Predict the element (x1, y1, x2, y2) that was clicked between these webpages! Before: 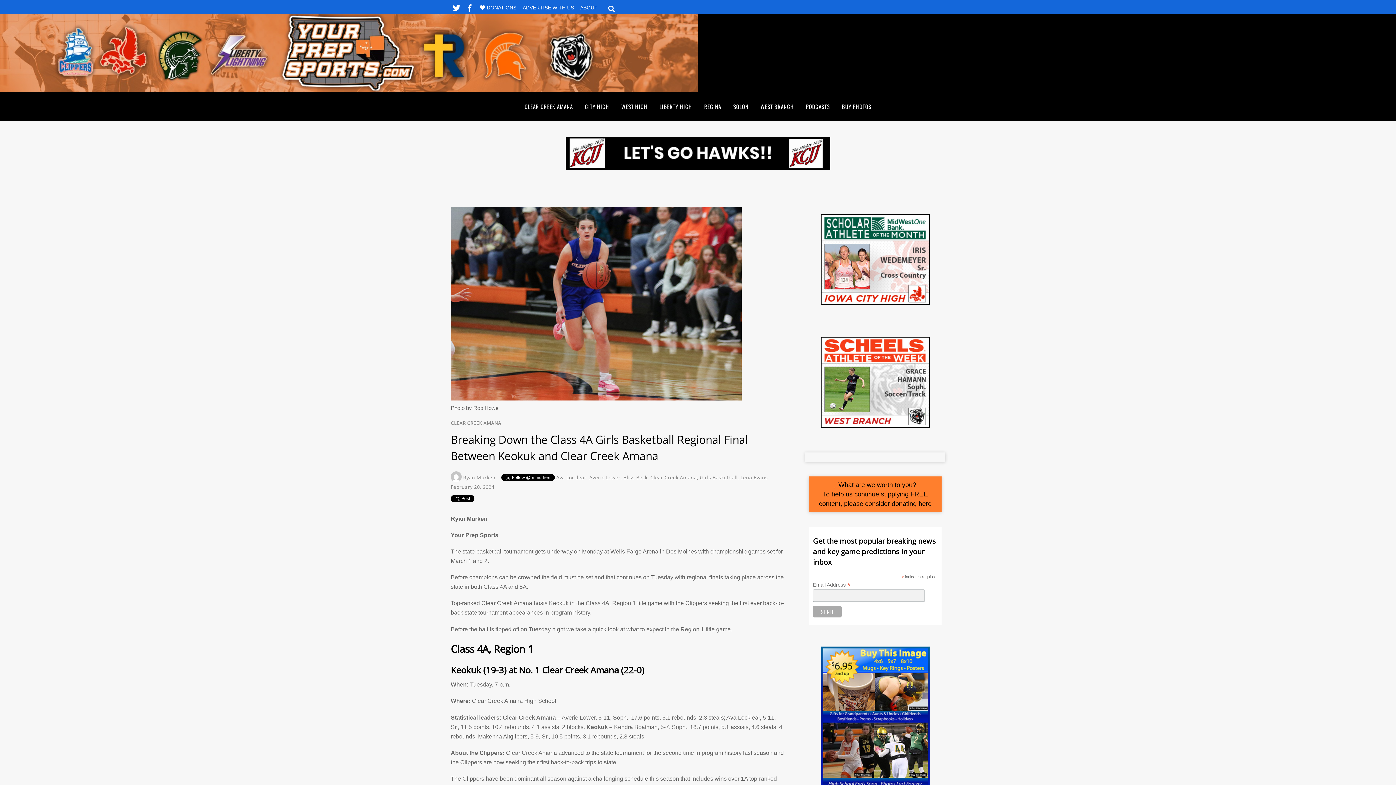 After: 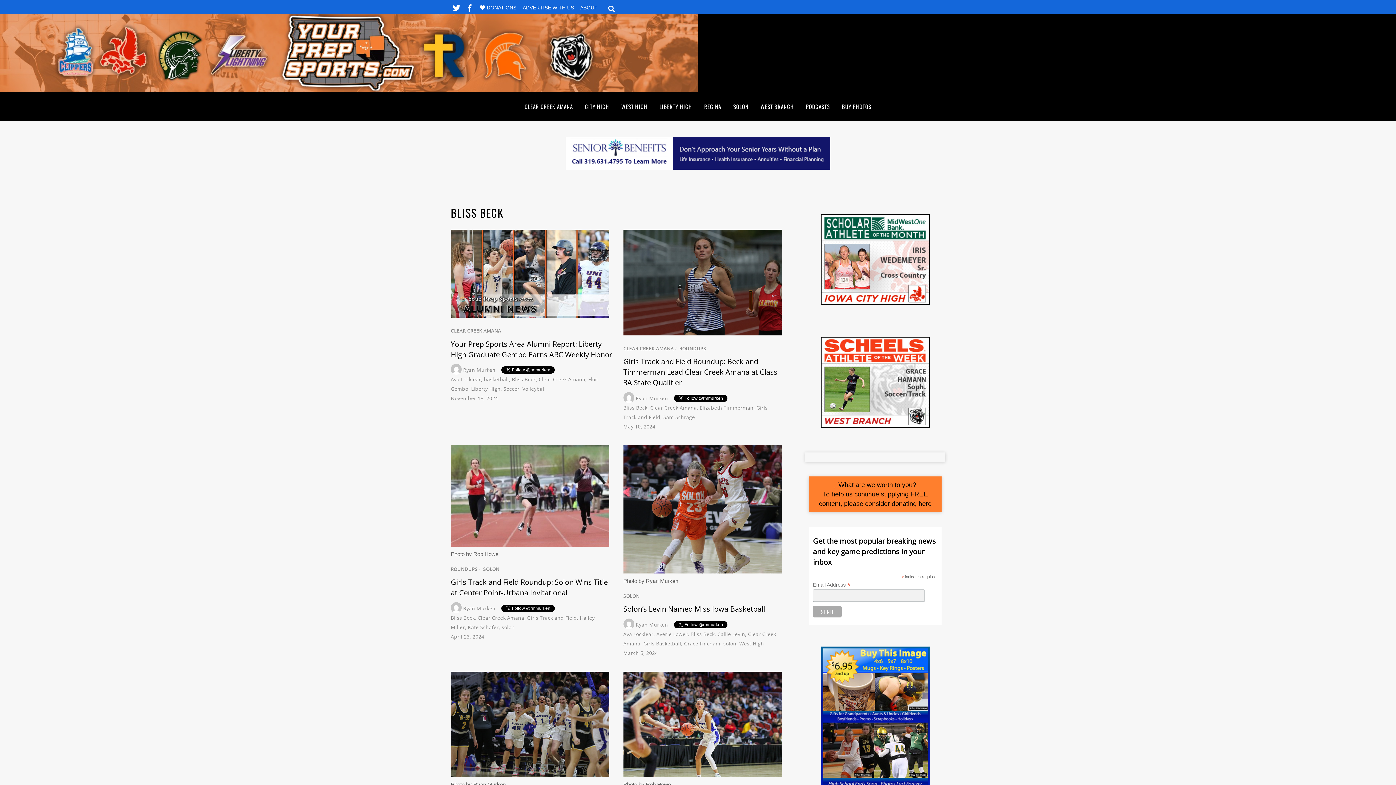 Action: label: Bliss Beck bbox: (623, 474, 647, 481)